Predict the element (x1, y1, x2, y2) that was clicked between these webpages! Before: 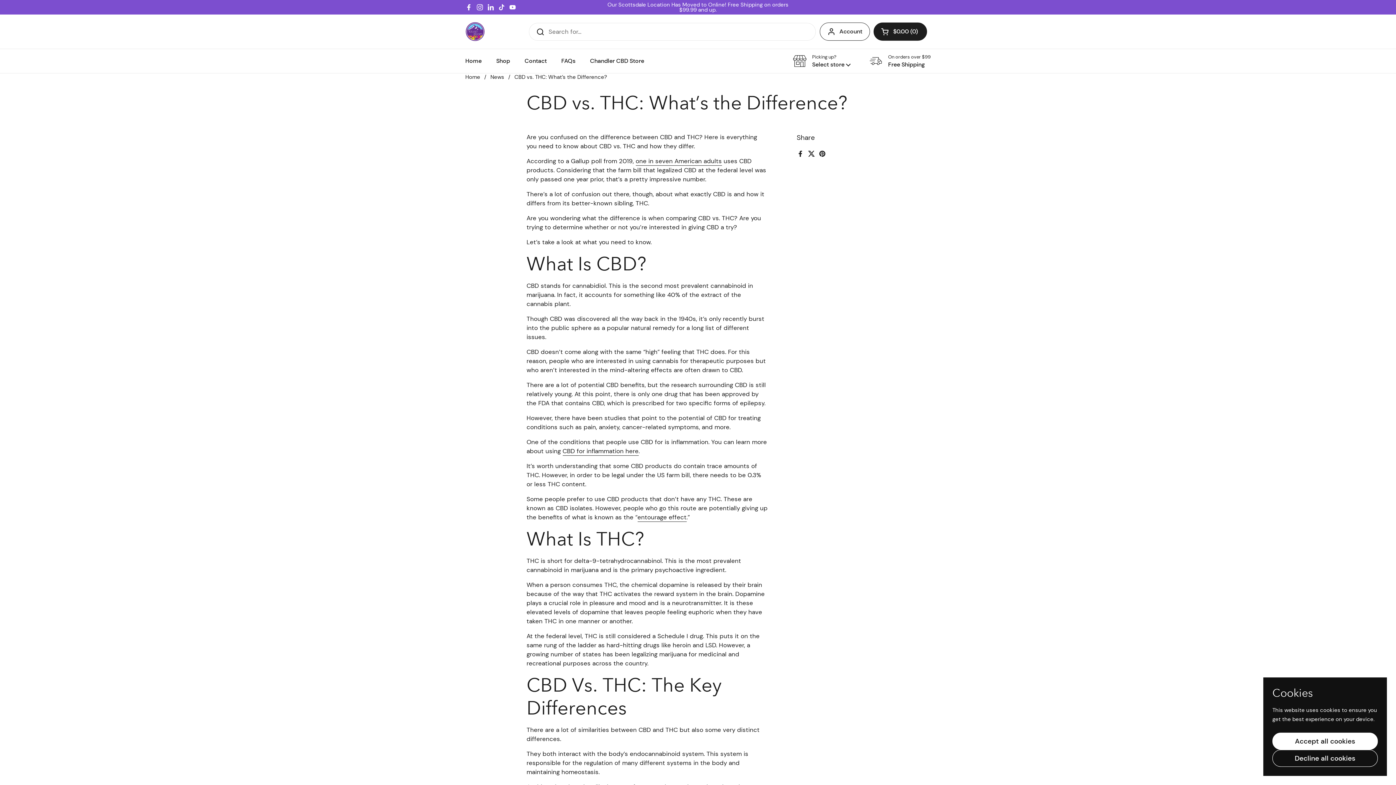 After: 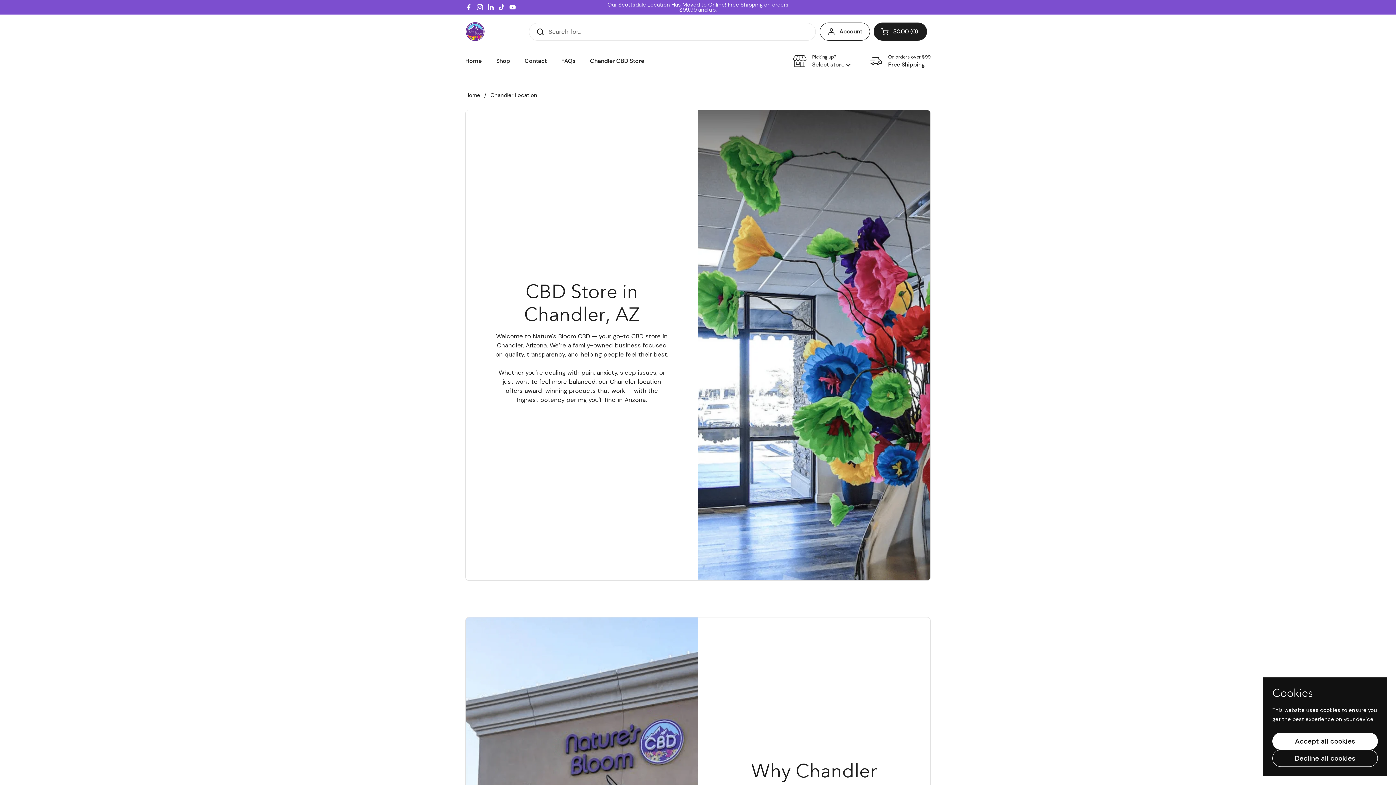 Action: bbox: (582, 52, 651, 69) label: Chandler CBD Store